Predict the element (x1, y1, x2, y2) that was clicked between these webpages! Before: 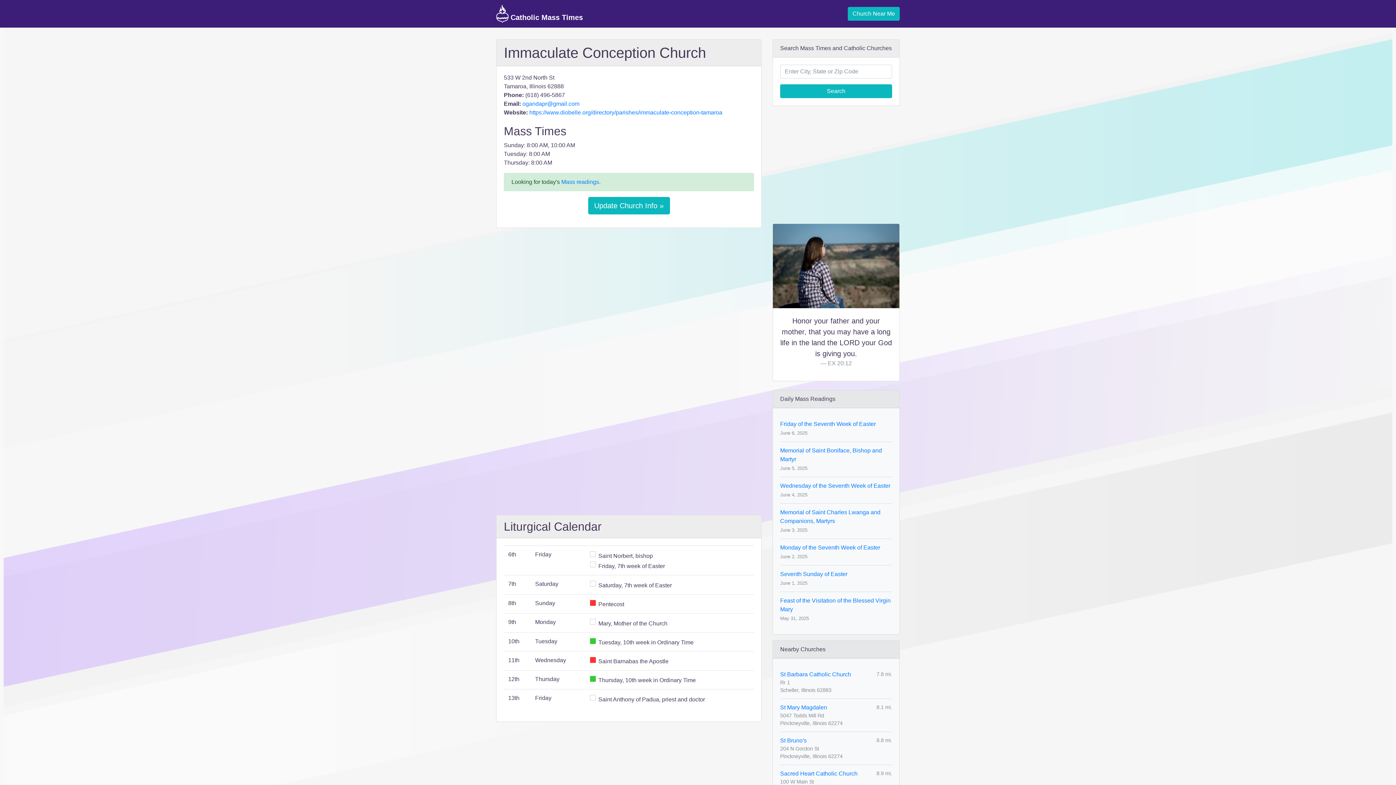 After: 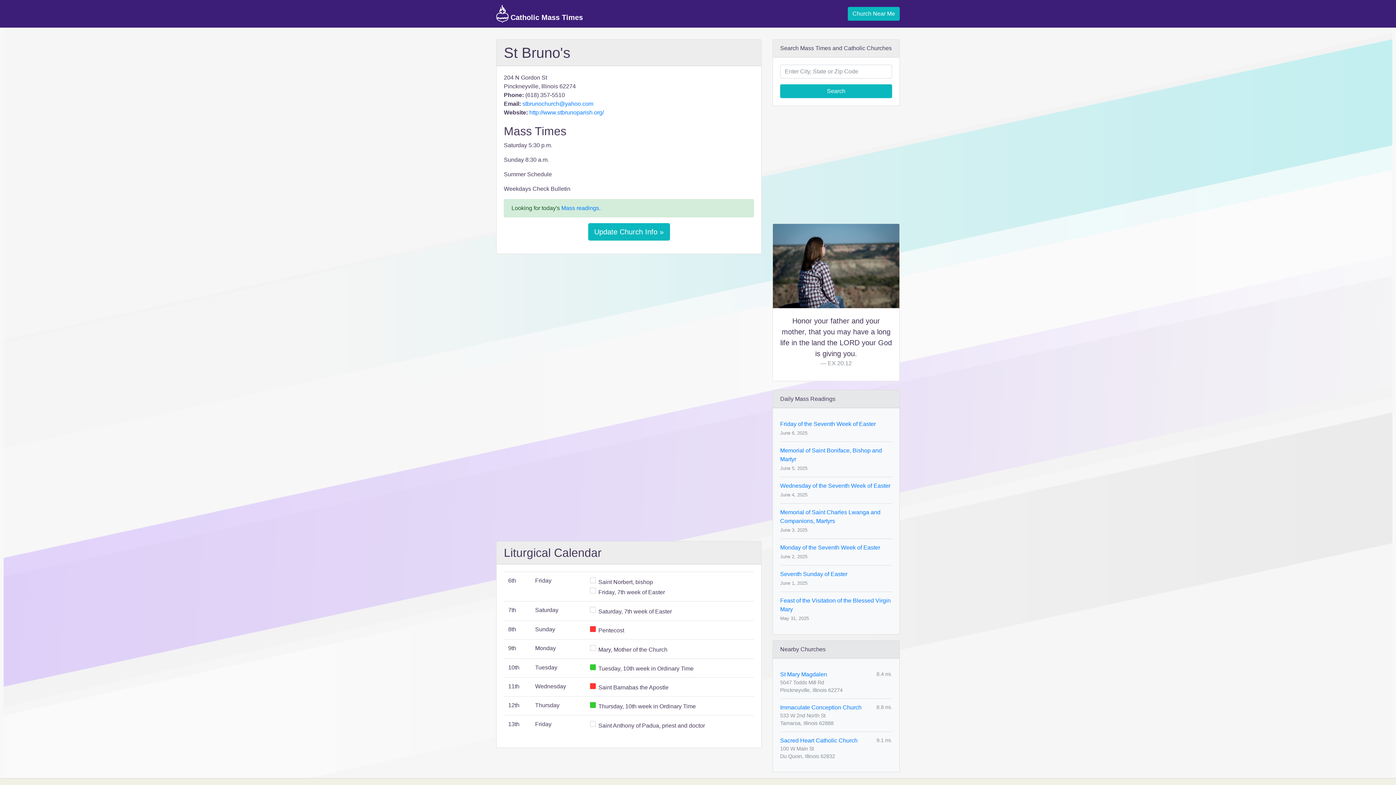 Action: label: St Bruno's bbox: (780, 736, 806, 745)